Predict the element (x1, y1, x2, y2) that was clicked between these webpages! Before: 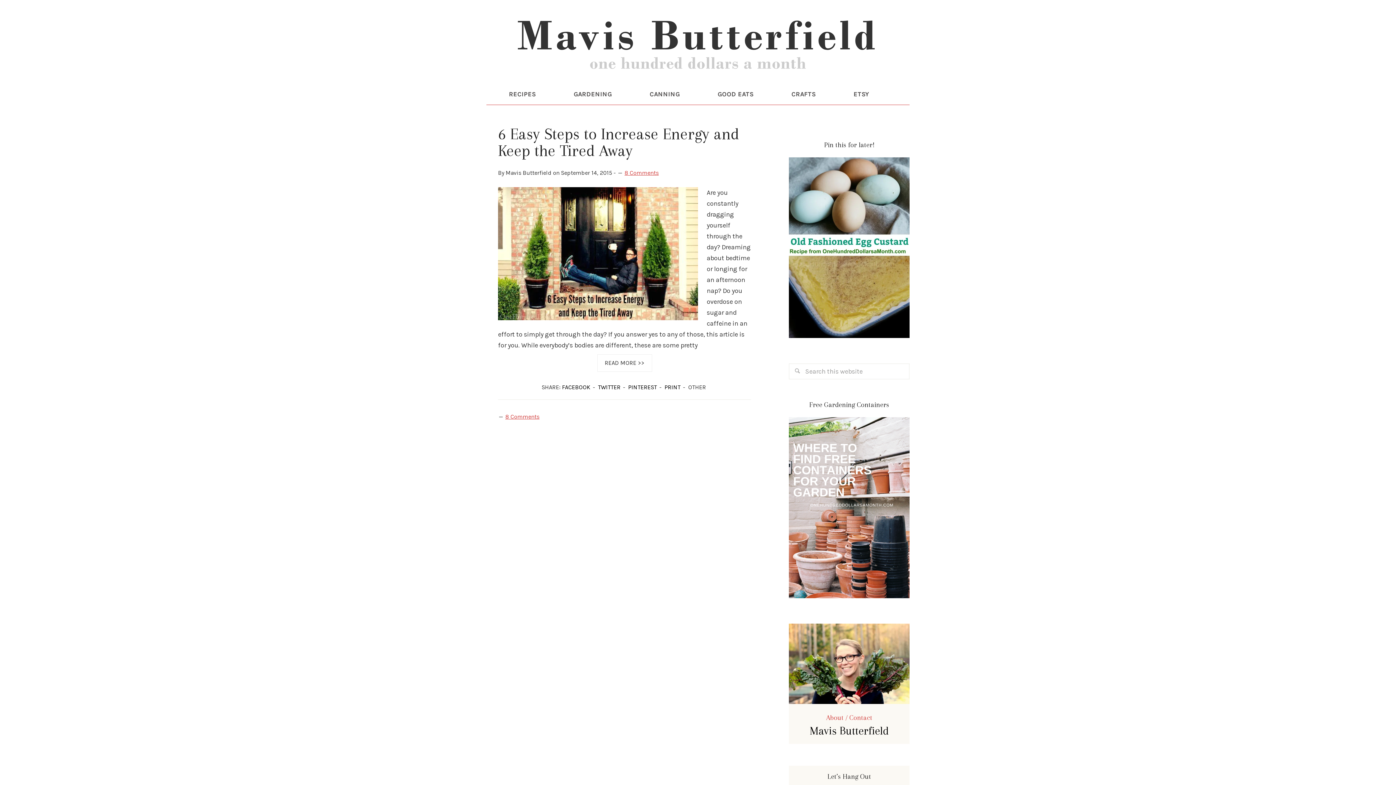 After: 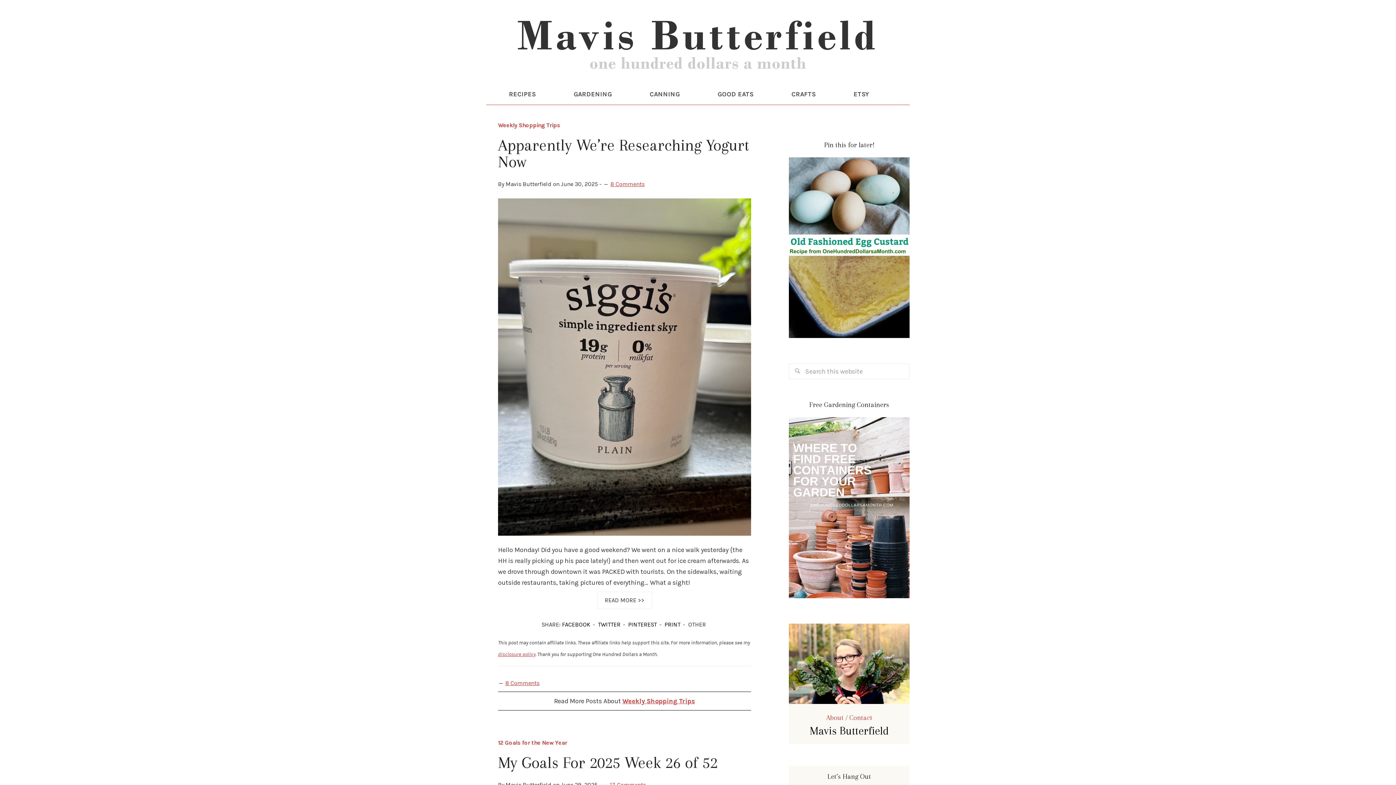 Action: bbox: (490, 10, 905, 83) label: One Hundred Dollars a Month